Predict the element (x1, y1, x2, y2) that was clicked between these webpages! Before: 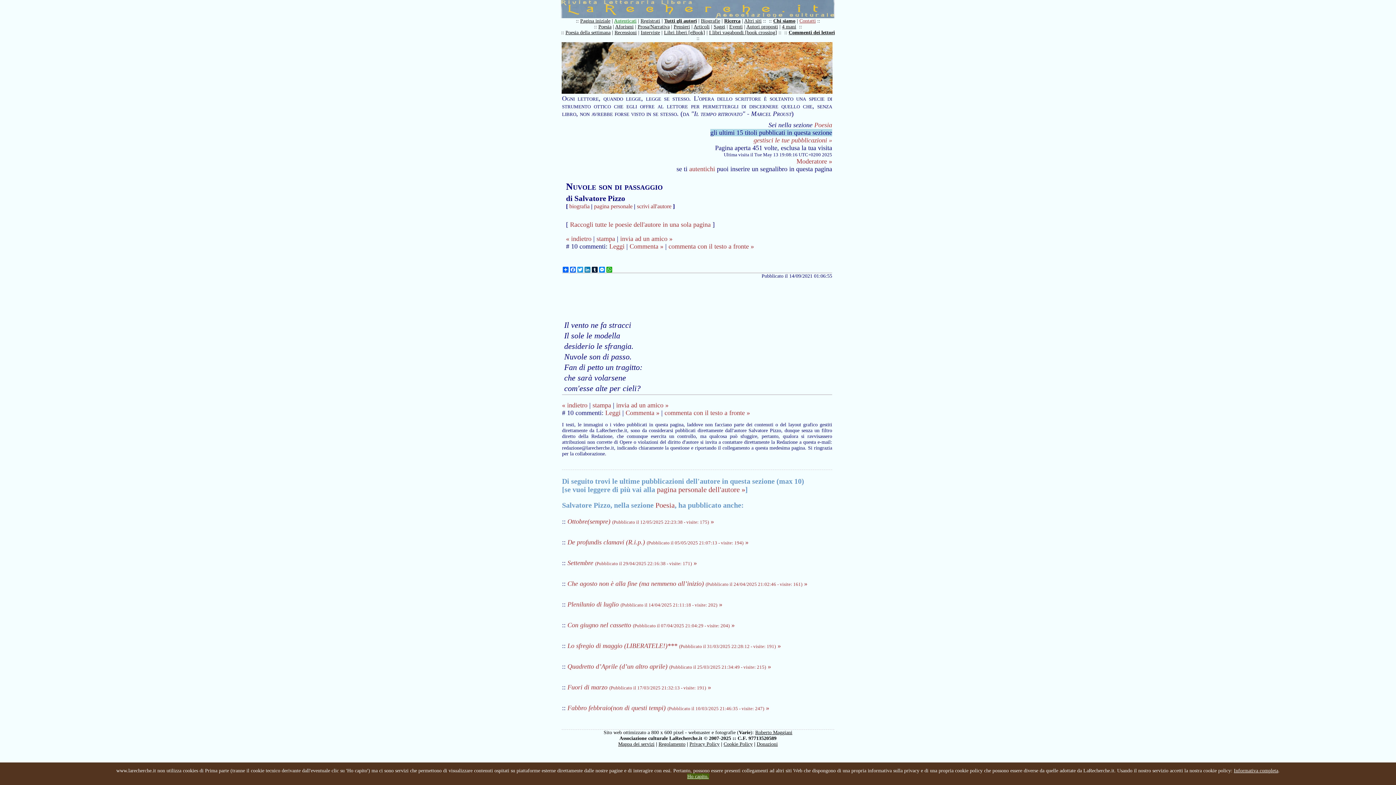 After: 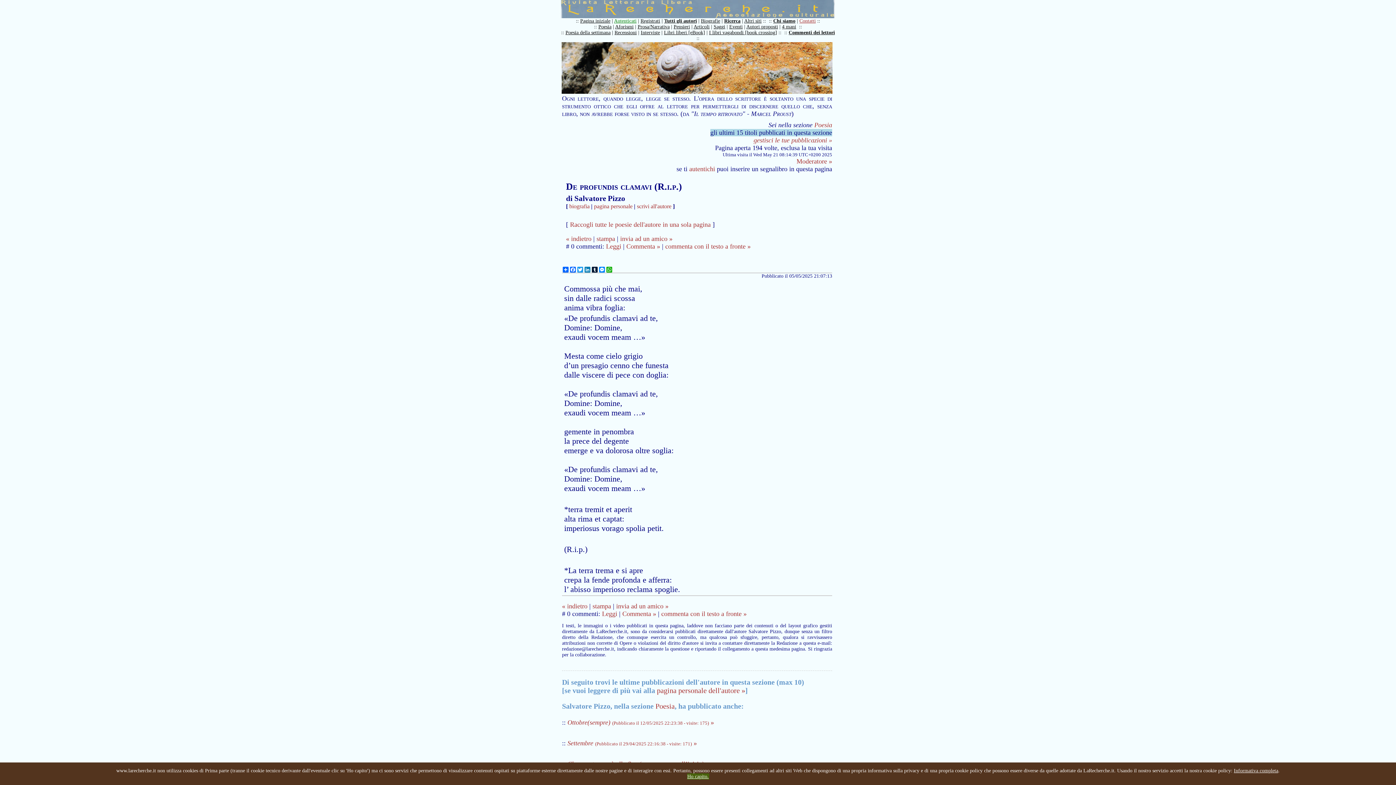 Action: label: De profundis clamavi (R.i.p.) (Pubblicato il 05/05/2025 21:07:13 - visite: 194) » bbox: (567, 538, 748, 546)